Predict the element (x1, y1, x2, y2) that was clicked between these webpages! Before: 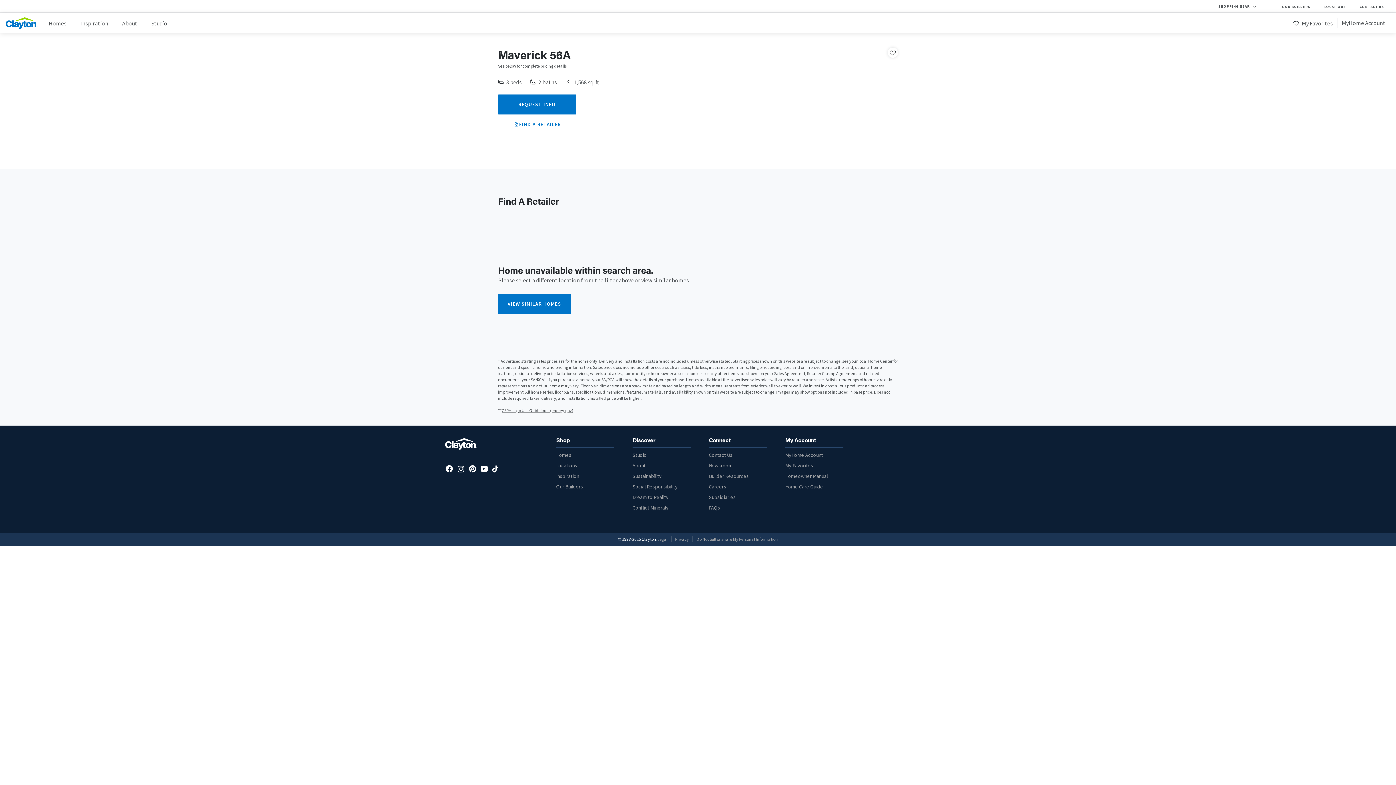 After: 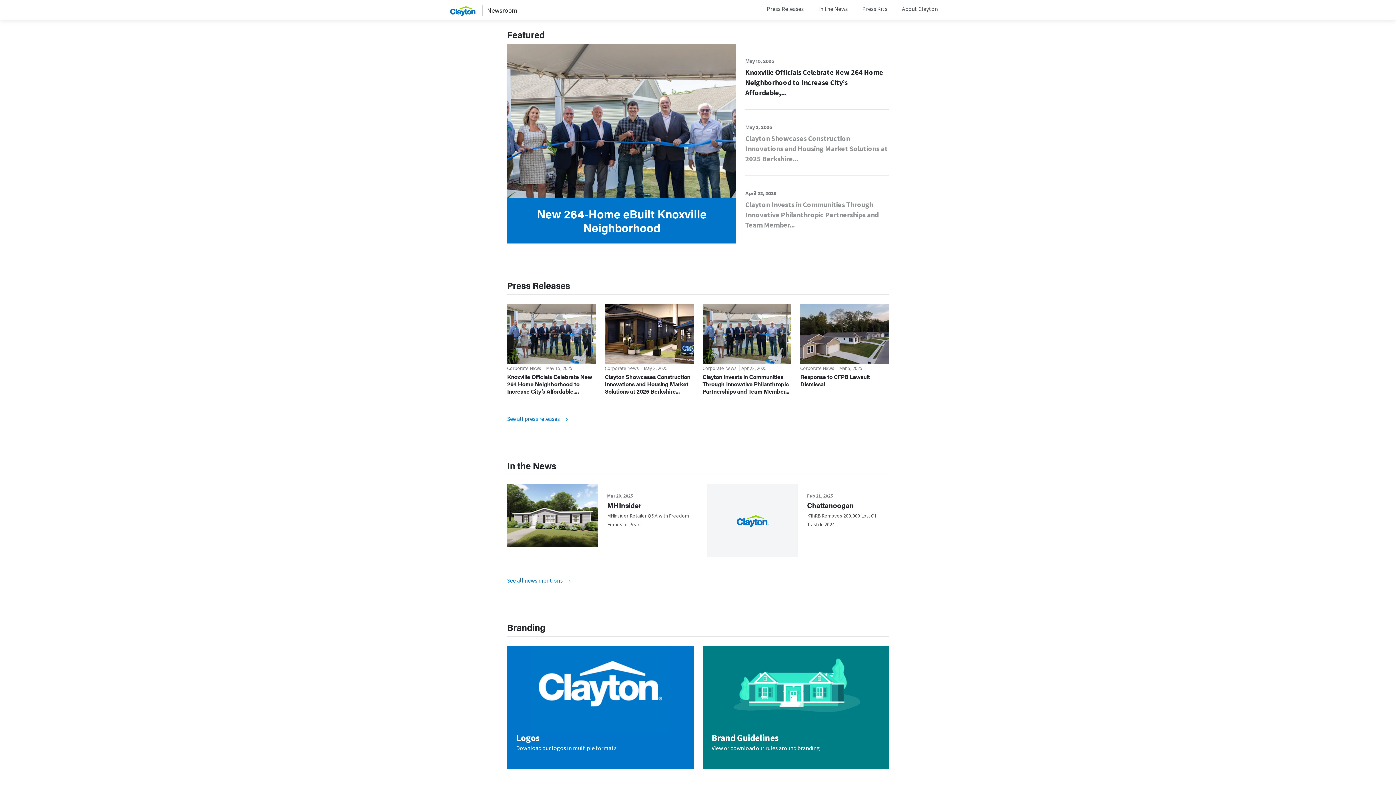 Action: bbox: (709, 462, 732, 469) label: Newsroom